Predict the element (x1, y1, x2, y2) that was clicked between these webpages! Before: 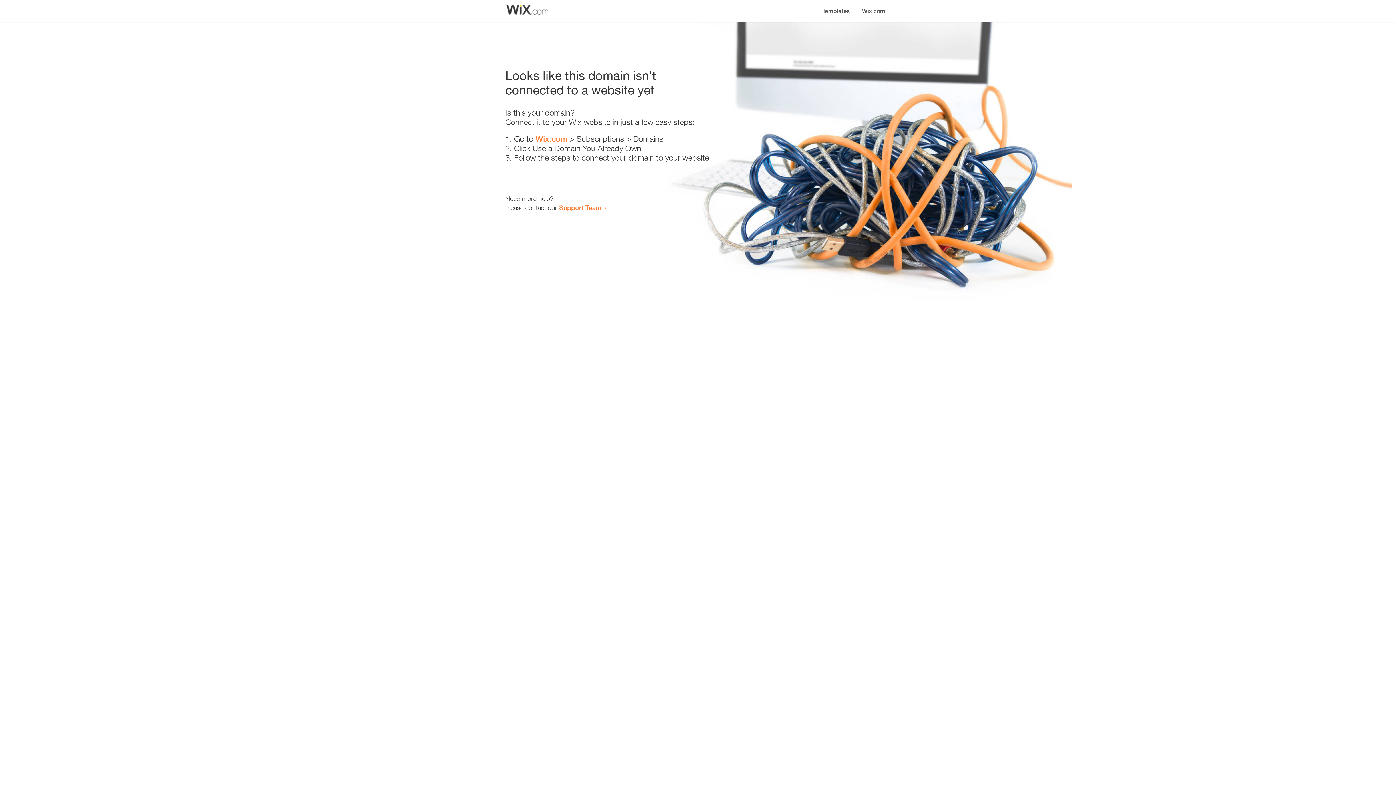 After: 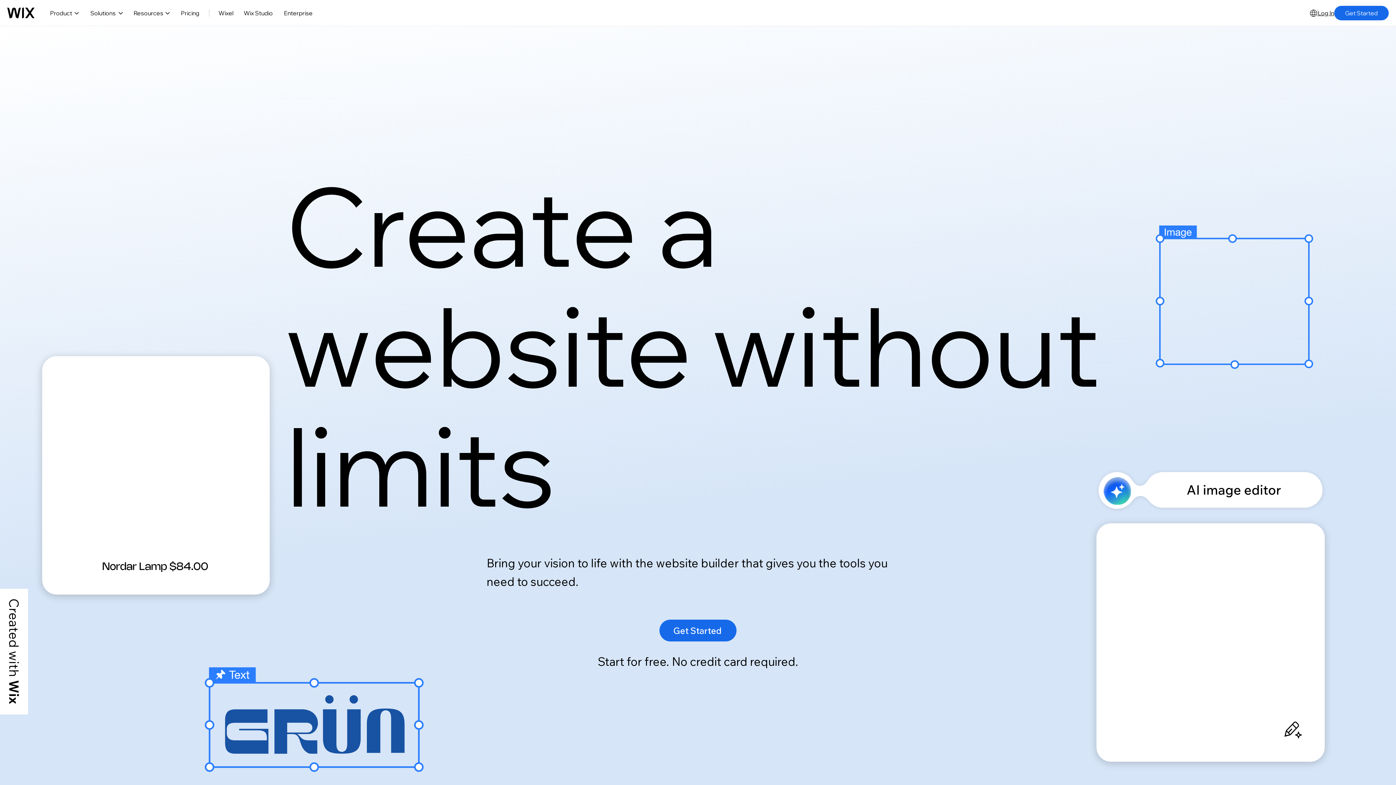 Action: label: Wix.com bbox: (535, 134, 567, 143)